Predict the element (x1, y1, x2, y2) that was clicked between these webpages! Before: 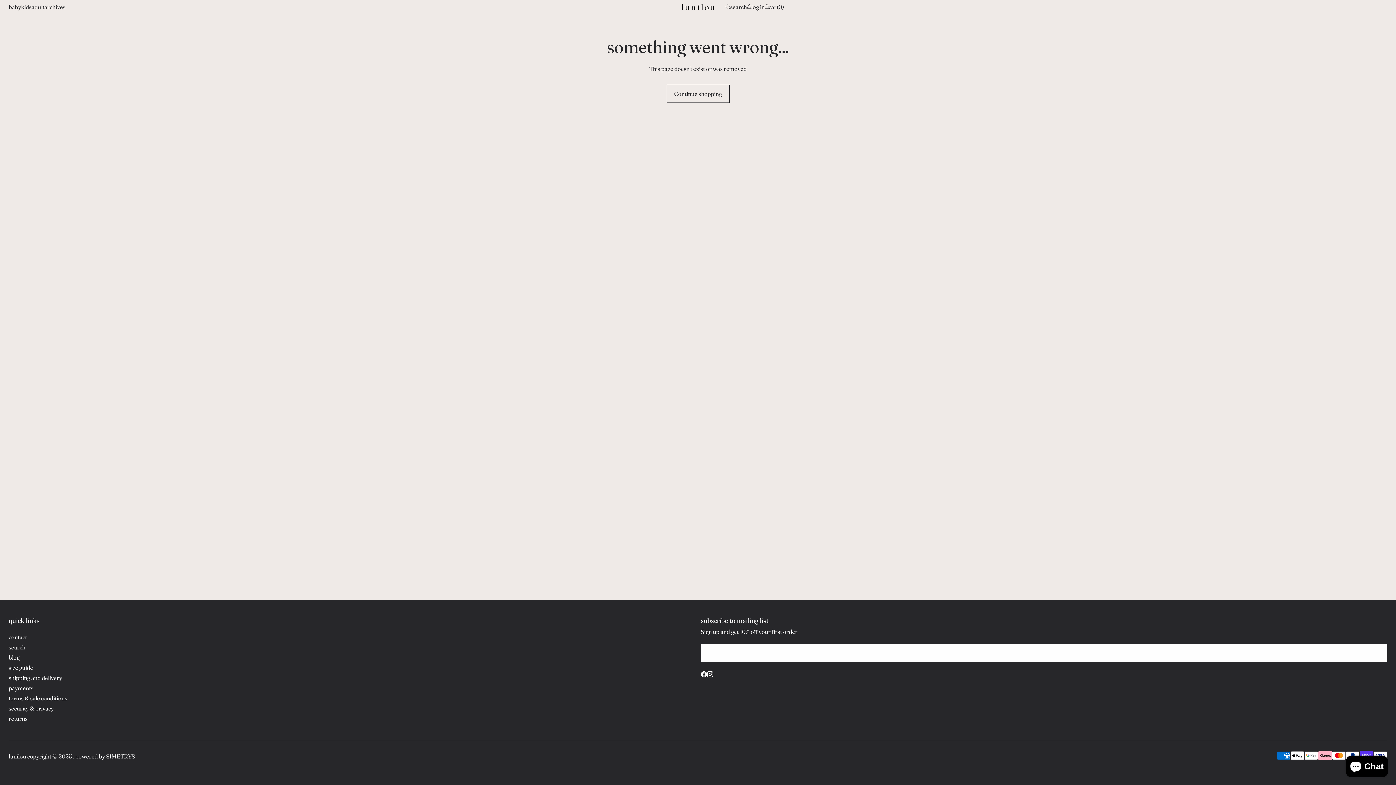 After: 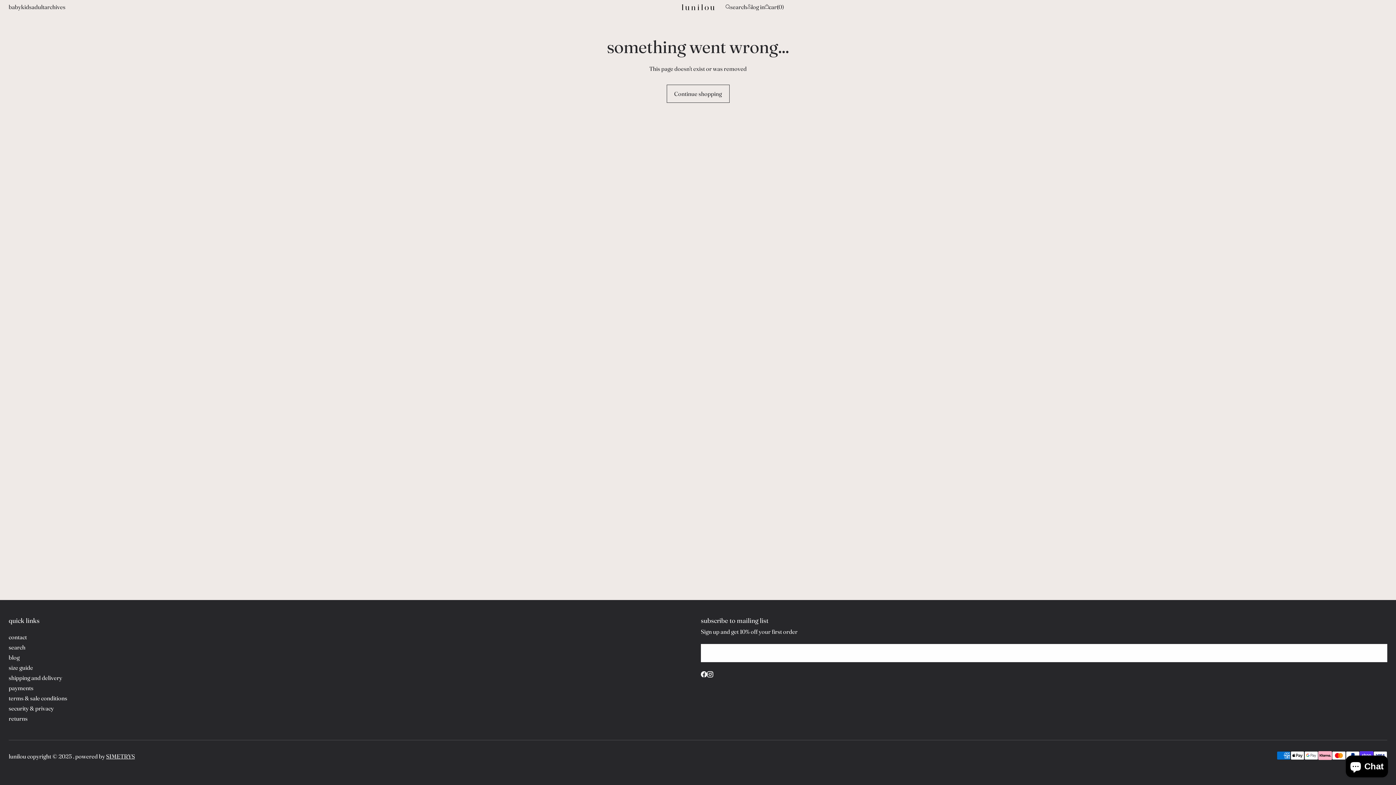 Action: label: SIMETRYS bbox: (106, 753, 134, 760)